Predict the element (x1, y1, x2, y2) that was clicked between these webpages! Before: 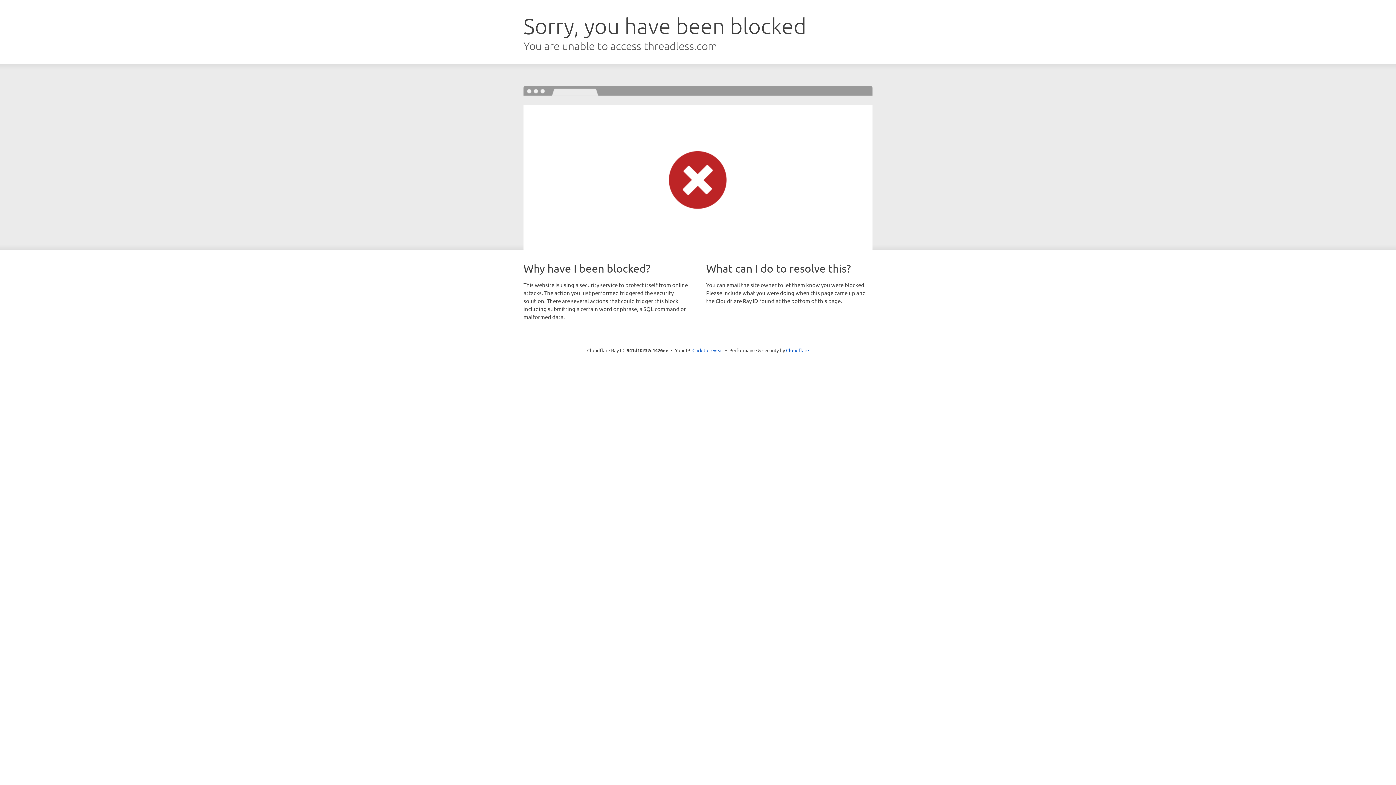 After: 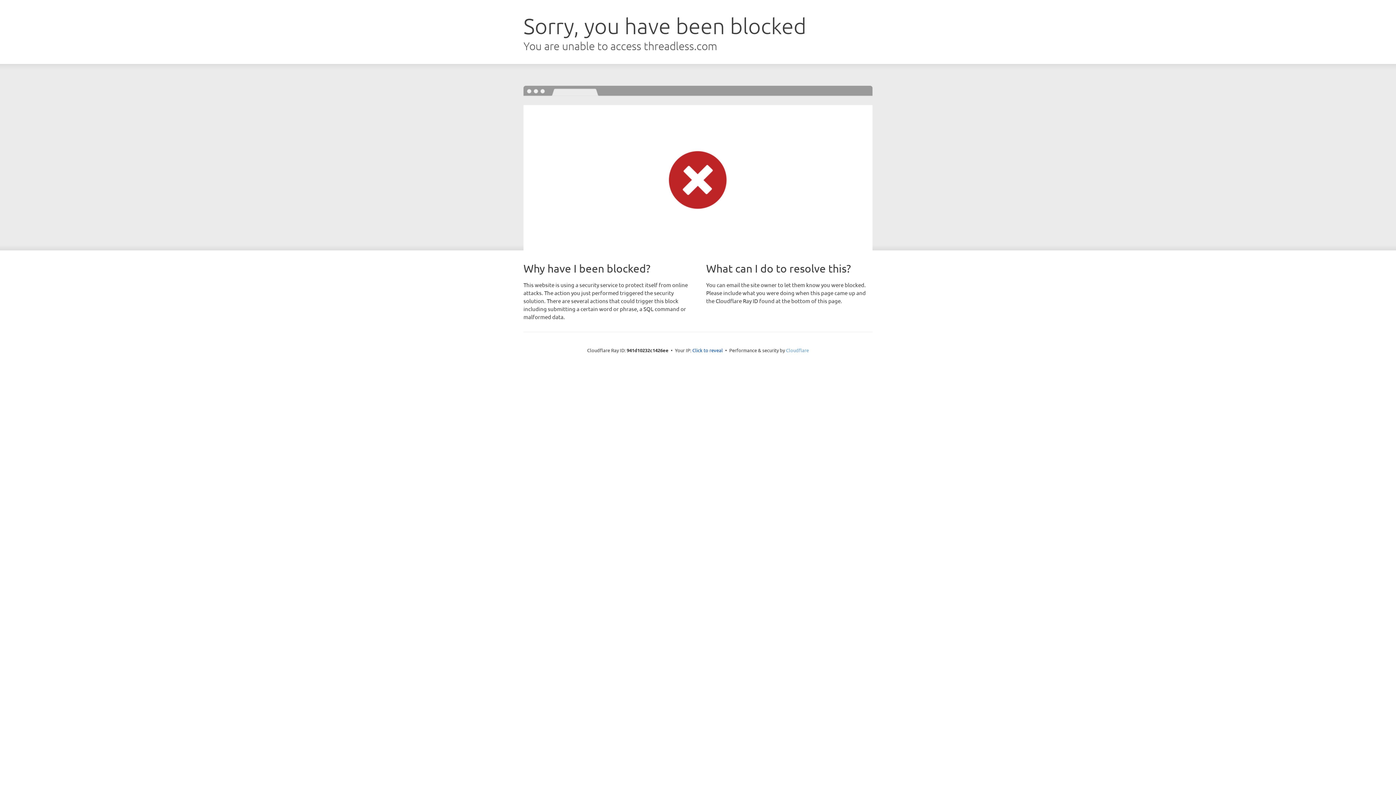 Action: bbox: (786, 347, 809, 353) label: Cloudflare